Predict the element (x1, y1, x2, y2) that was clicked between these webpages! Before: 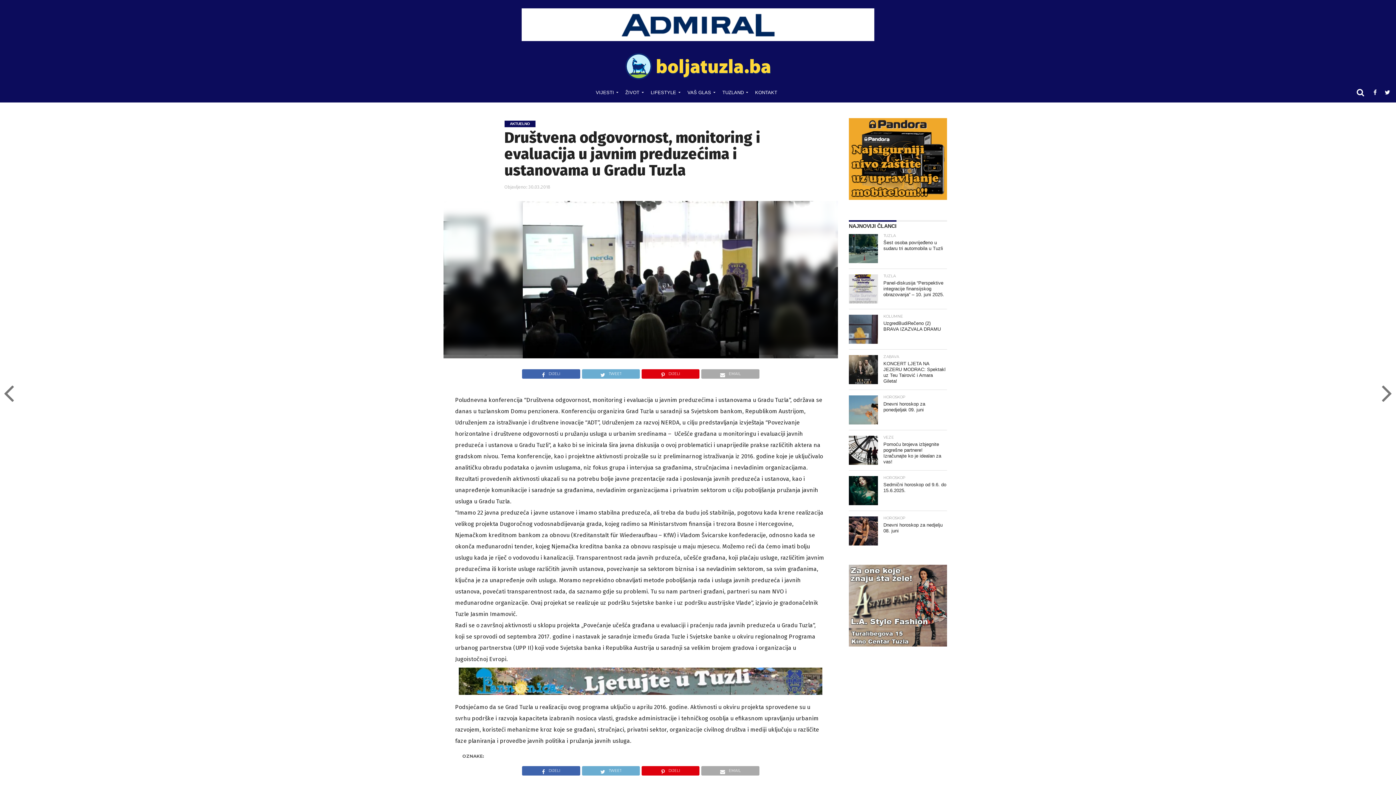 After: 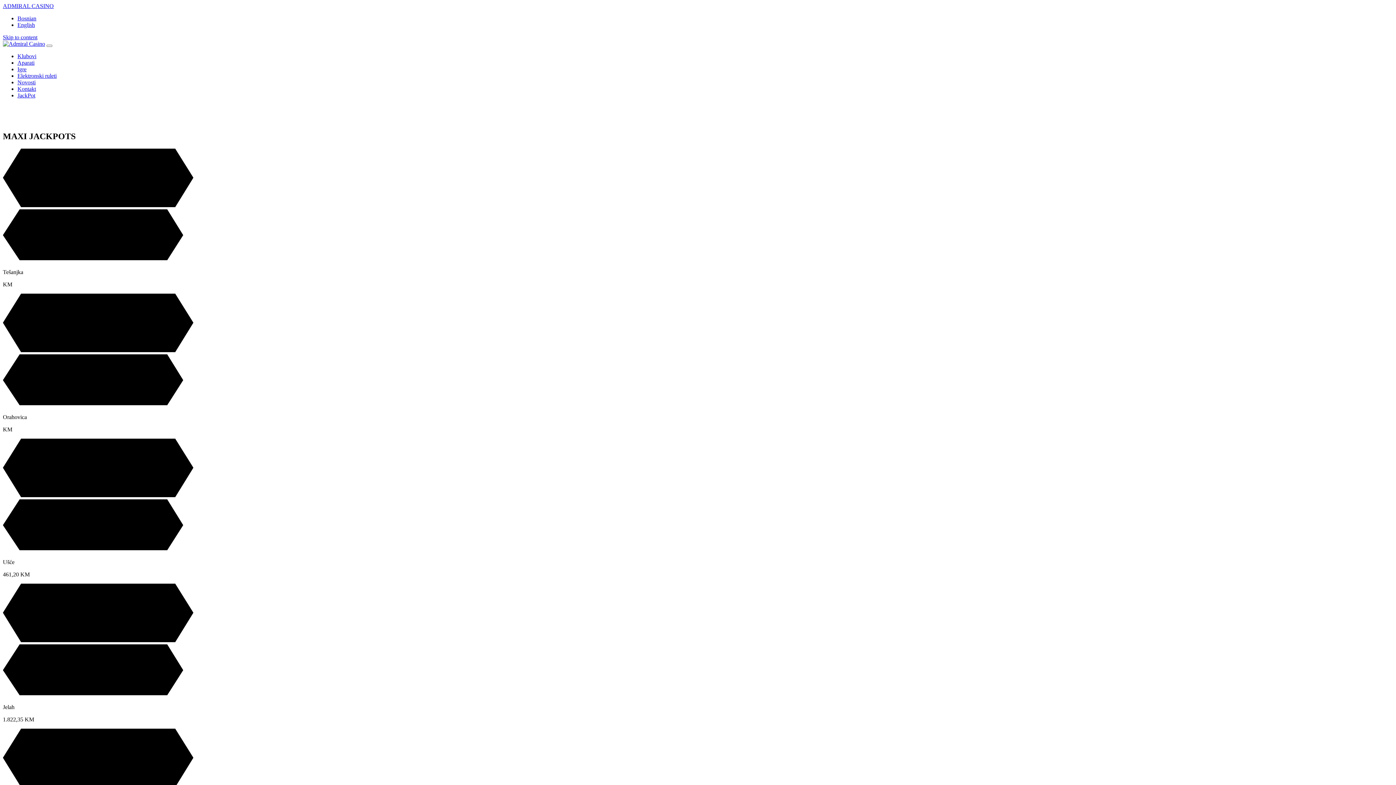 Action: bbox: (521, 35, 874, 42) label: 970×90